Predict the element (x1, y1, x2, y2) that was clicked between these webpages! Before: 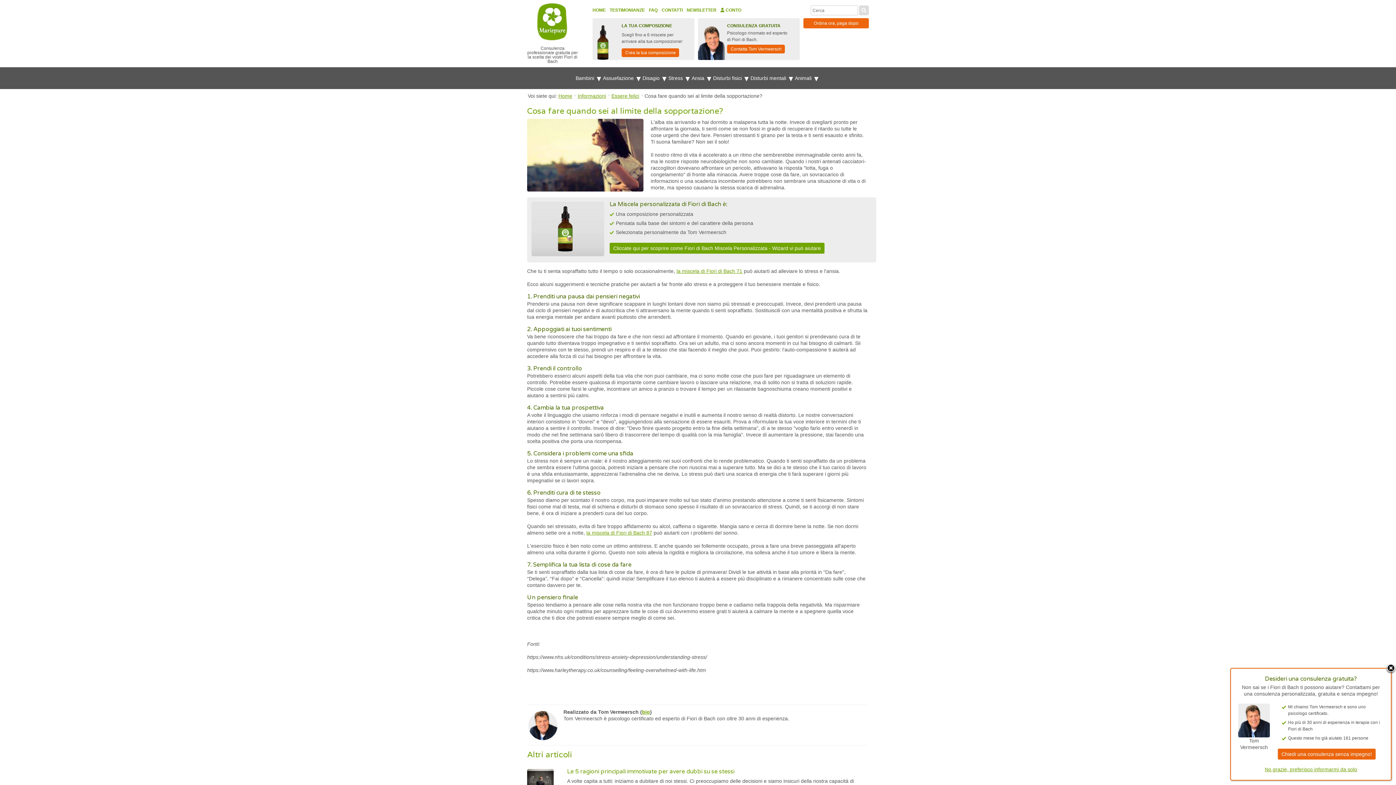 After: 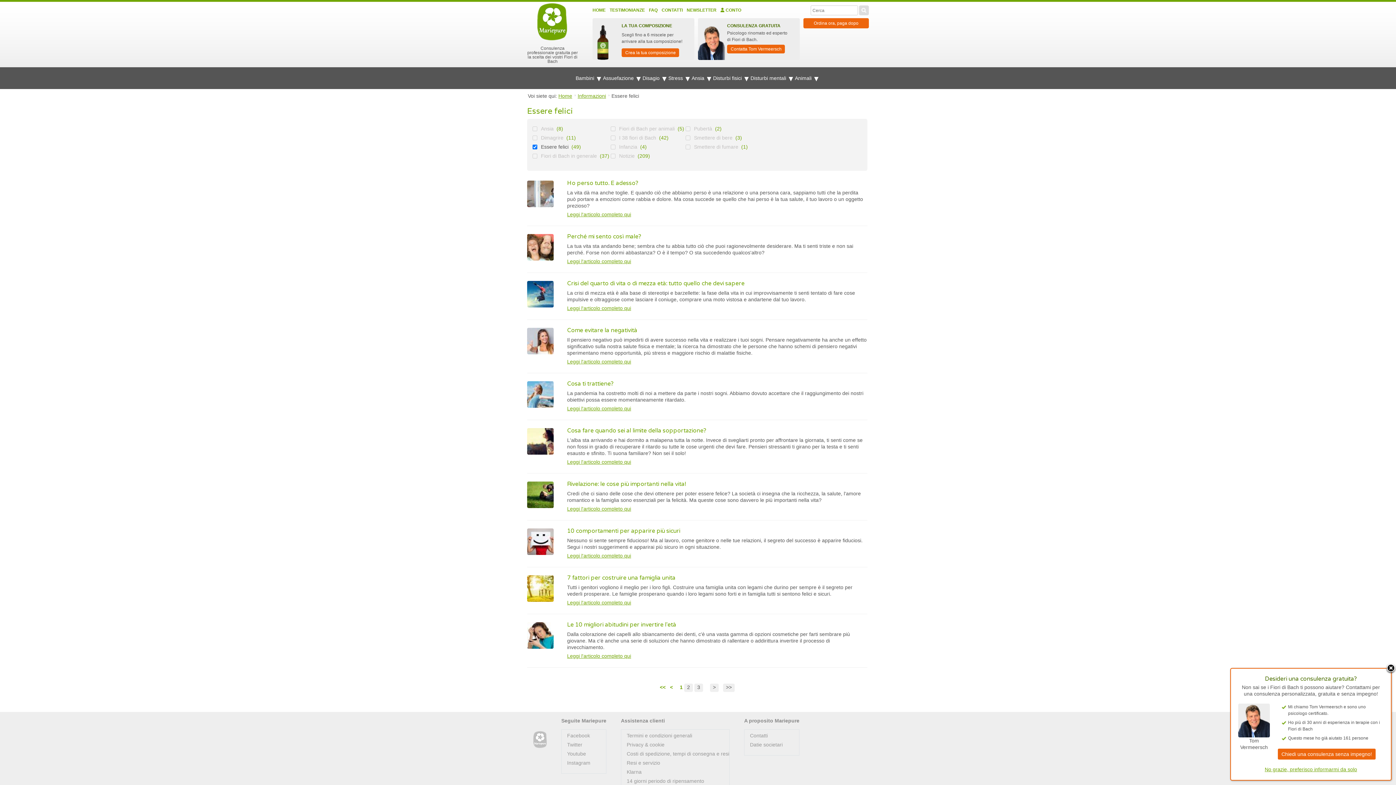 Action: label: Essere felici bbox: (611, 93, 642, 98)